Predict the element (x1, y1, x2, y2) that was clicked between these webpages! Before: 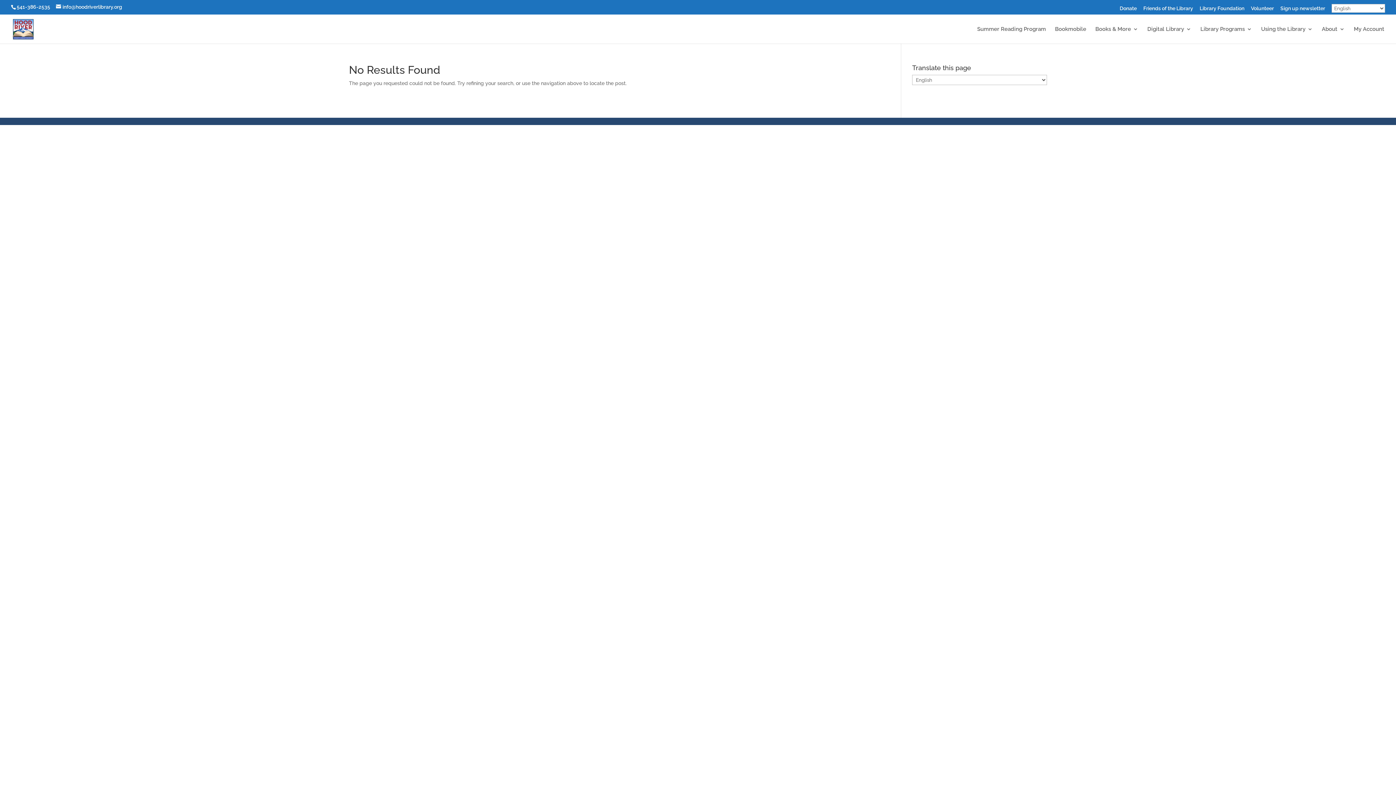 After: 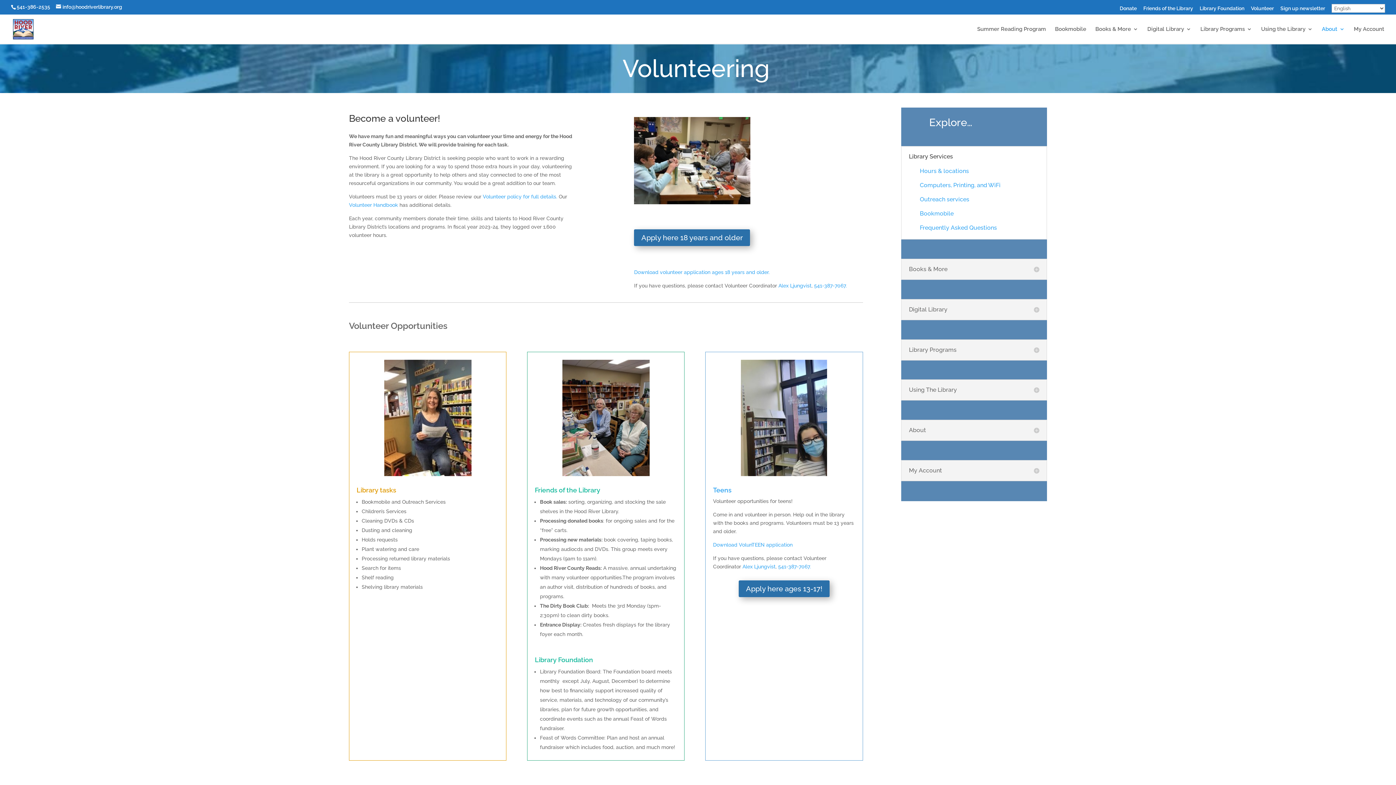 Action: label: Volunteer bbox: (1251, 5, 1274, 14)